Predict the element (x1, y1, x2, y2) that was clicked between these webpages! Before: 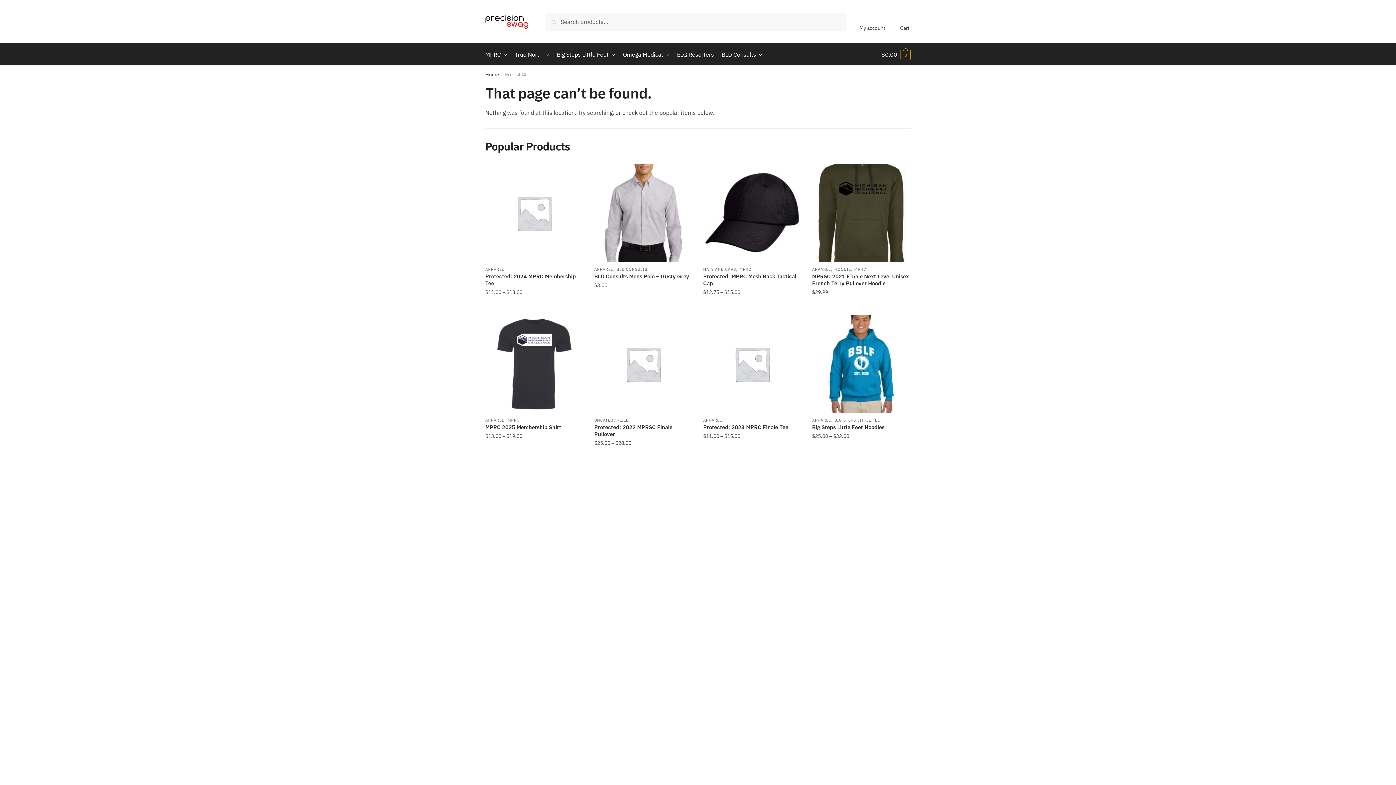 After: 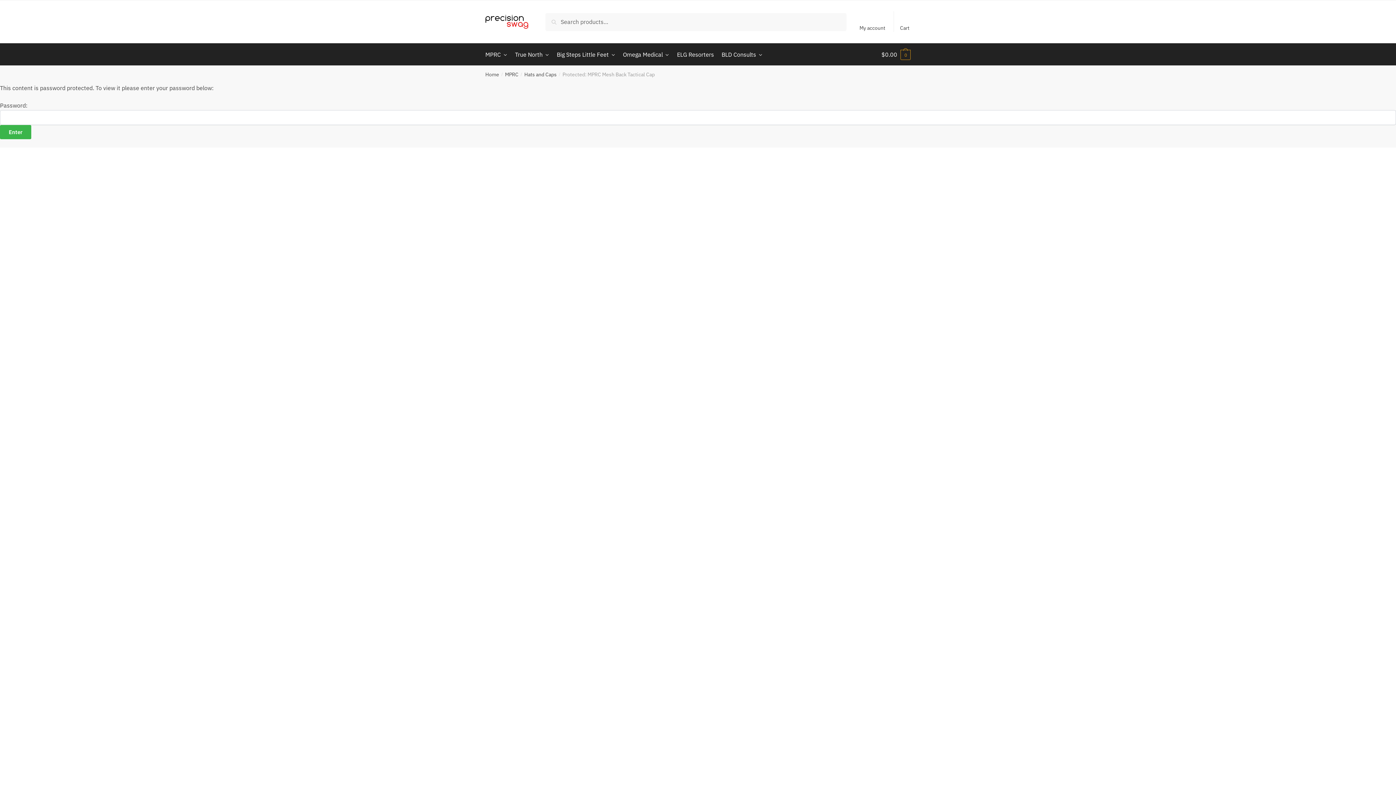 Action: bbox: (703, 164, 801, 262) label: Protected: MPRC Mesh Back Tactical Cap